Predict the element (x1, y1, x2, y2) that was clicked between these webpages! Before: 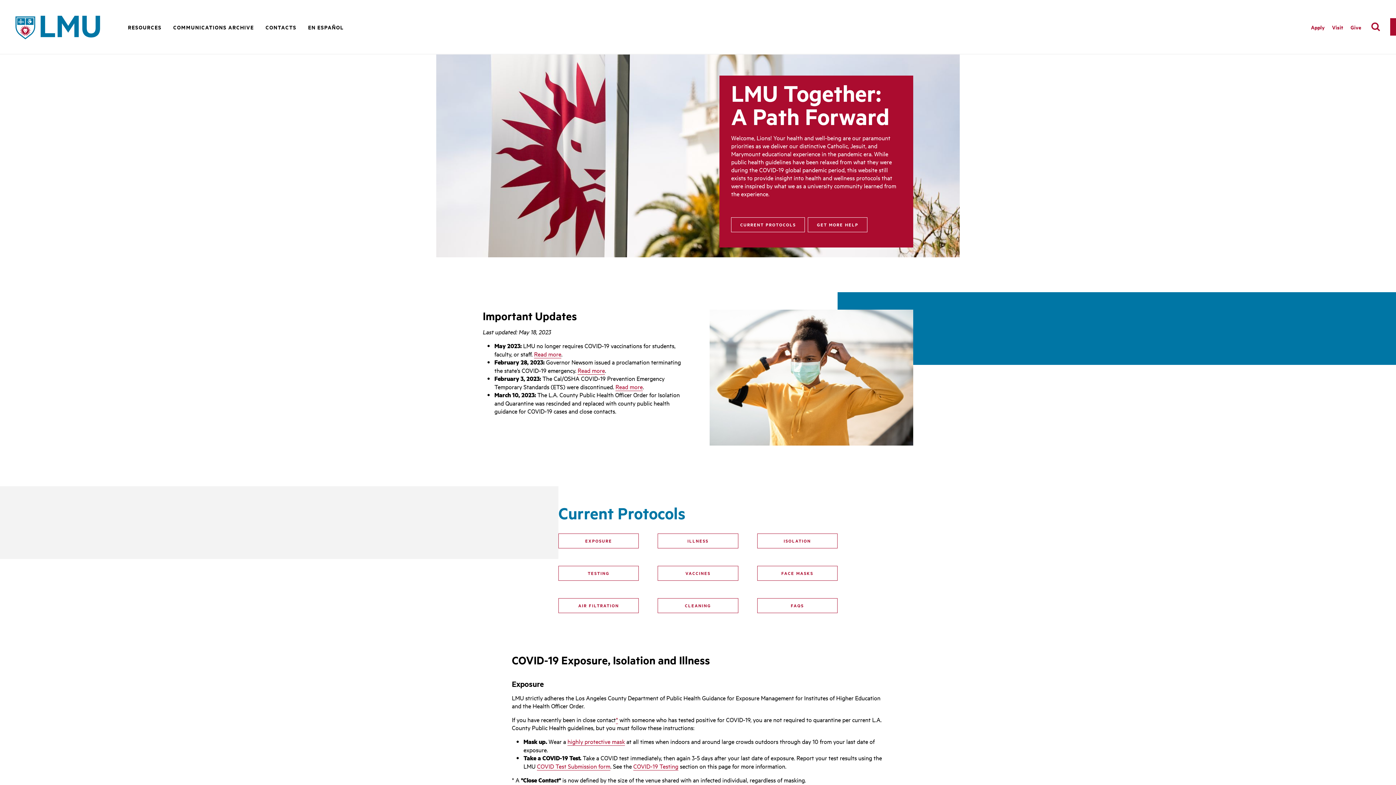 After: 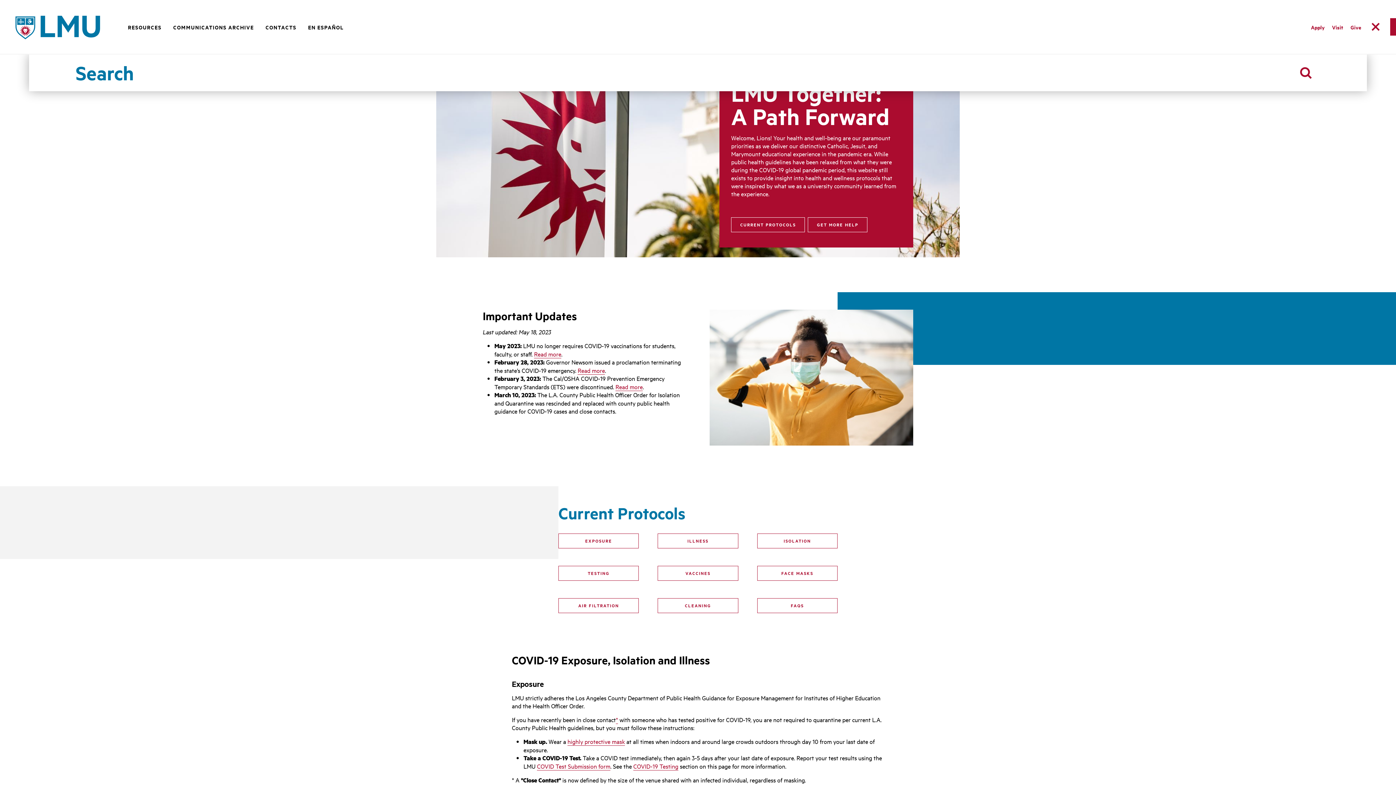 Action: label: search bbox: (1367, 18, 1384, 35)